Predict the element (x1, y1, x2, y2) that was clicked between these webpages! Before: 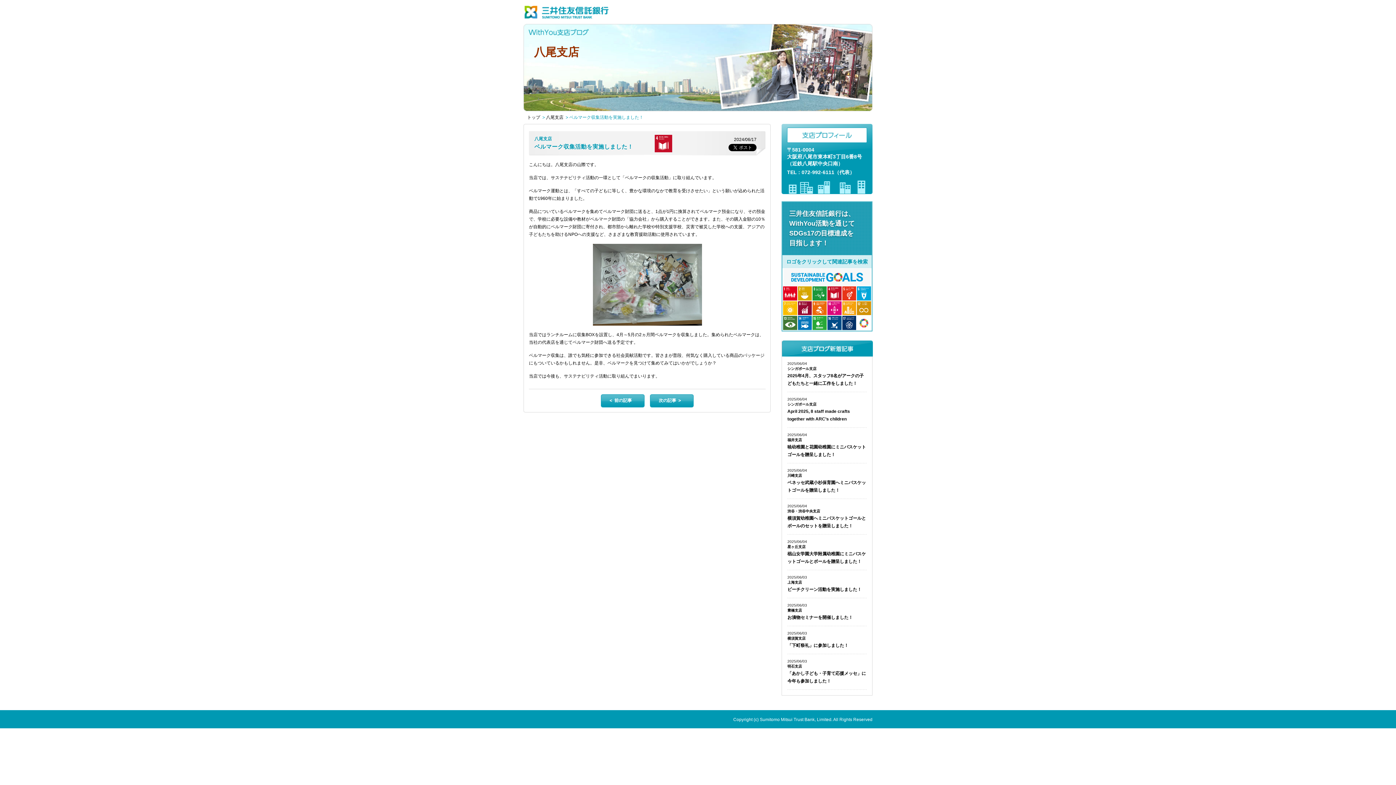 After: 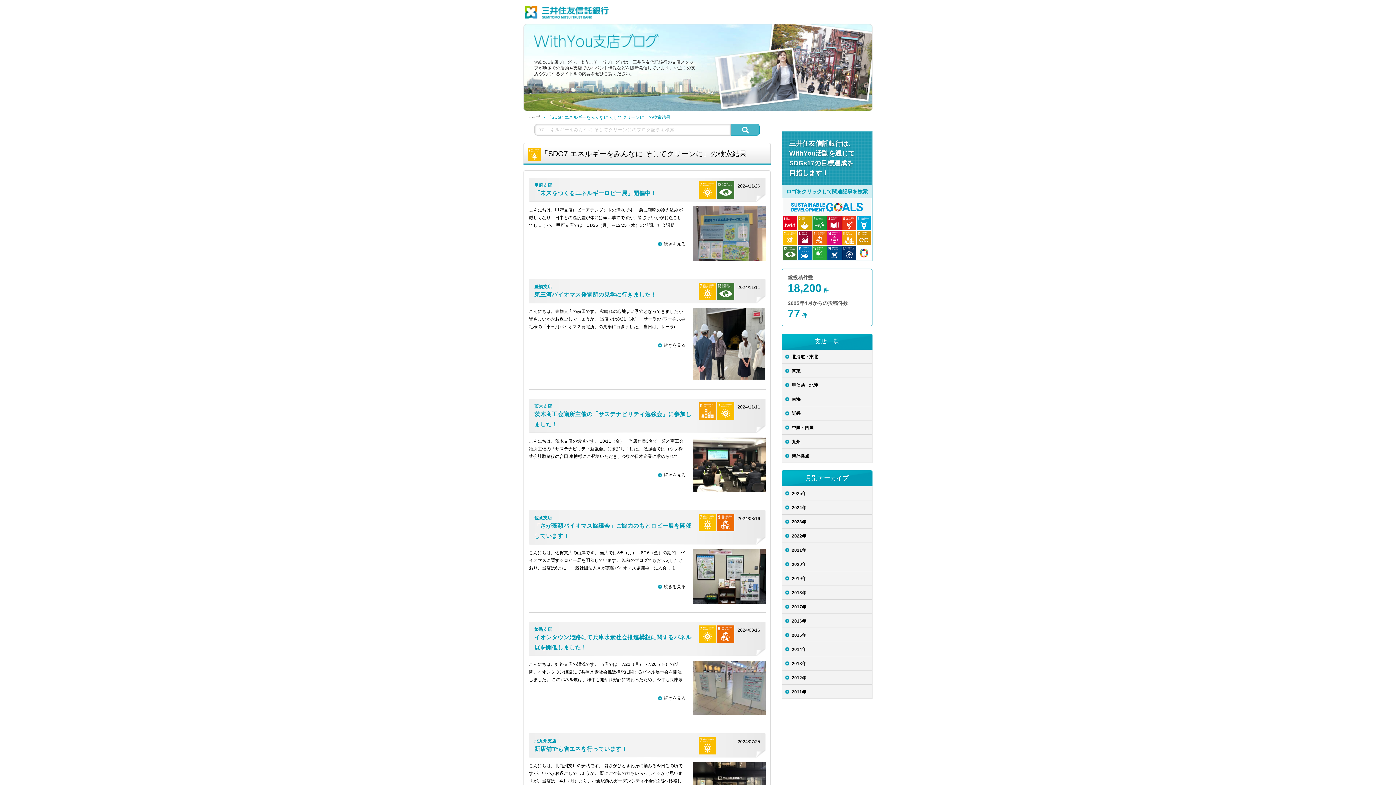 Action: bbox: (782, 300, 797, 315)